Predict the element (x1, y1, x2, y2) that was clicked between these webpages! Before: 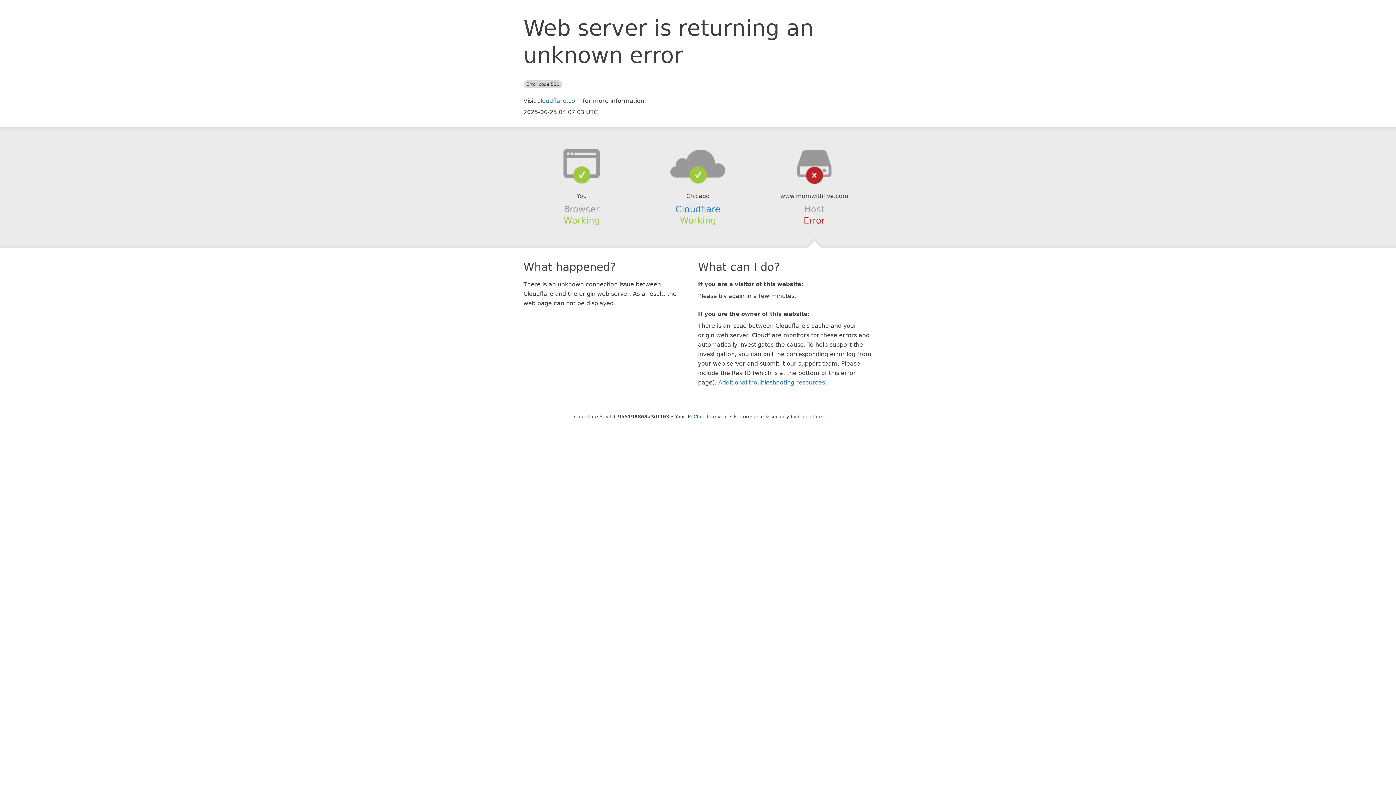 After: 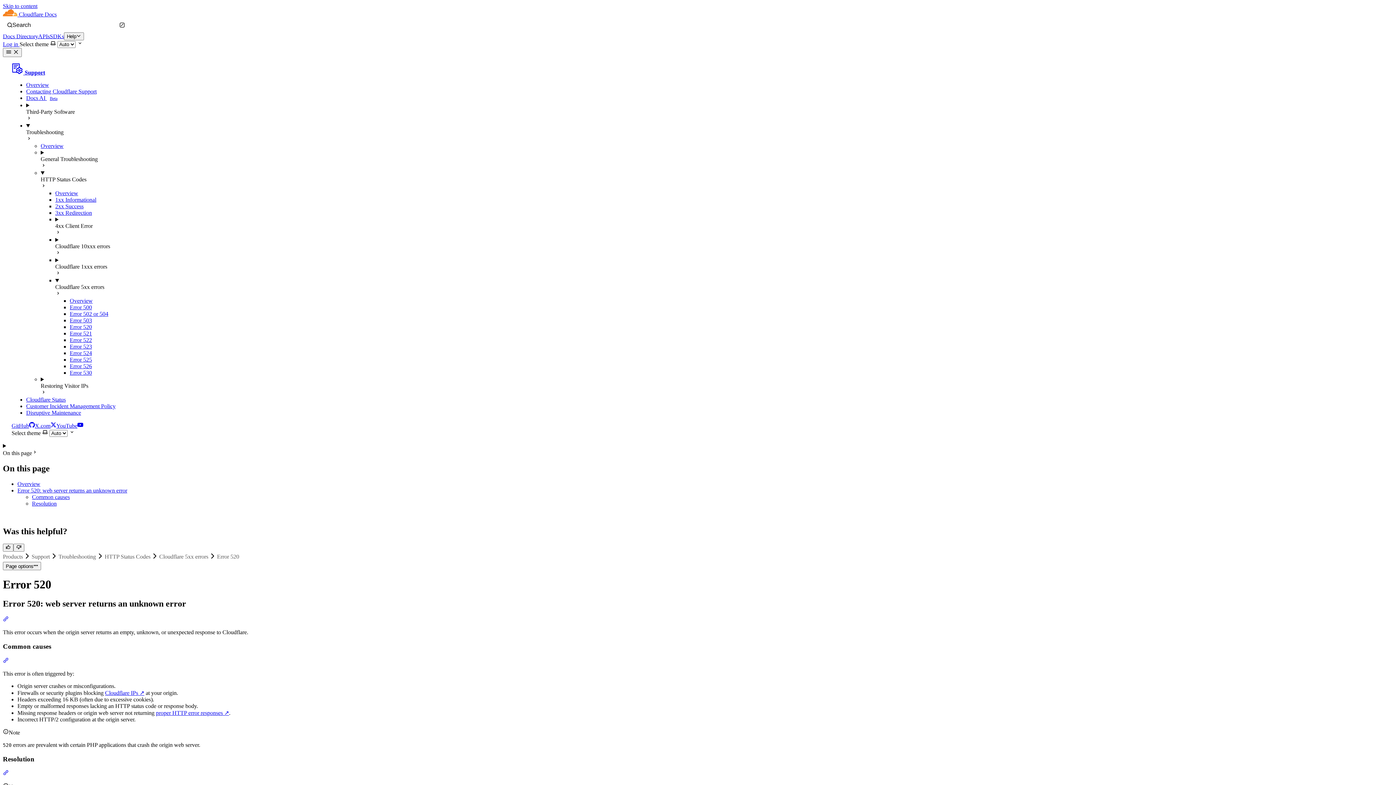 Action: bbox: (718, 379, 825, 386) label: Additional troubleshooting resources